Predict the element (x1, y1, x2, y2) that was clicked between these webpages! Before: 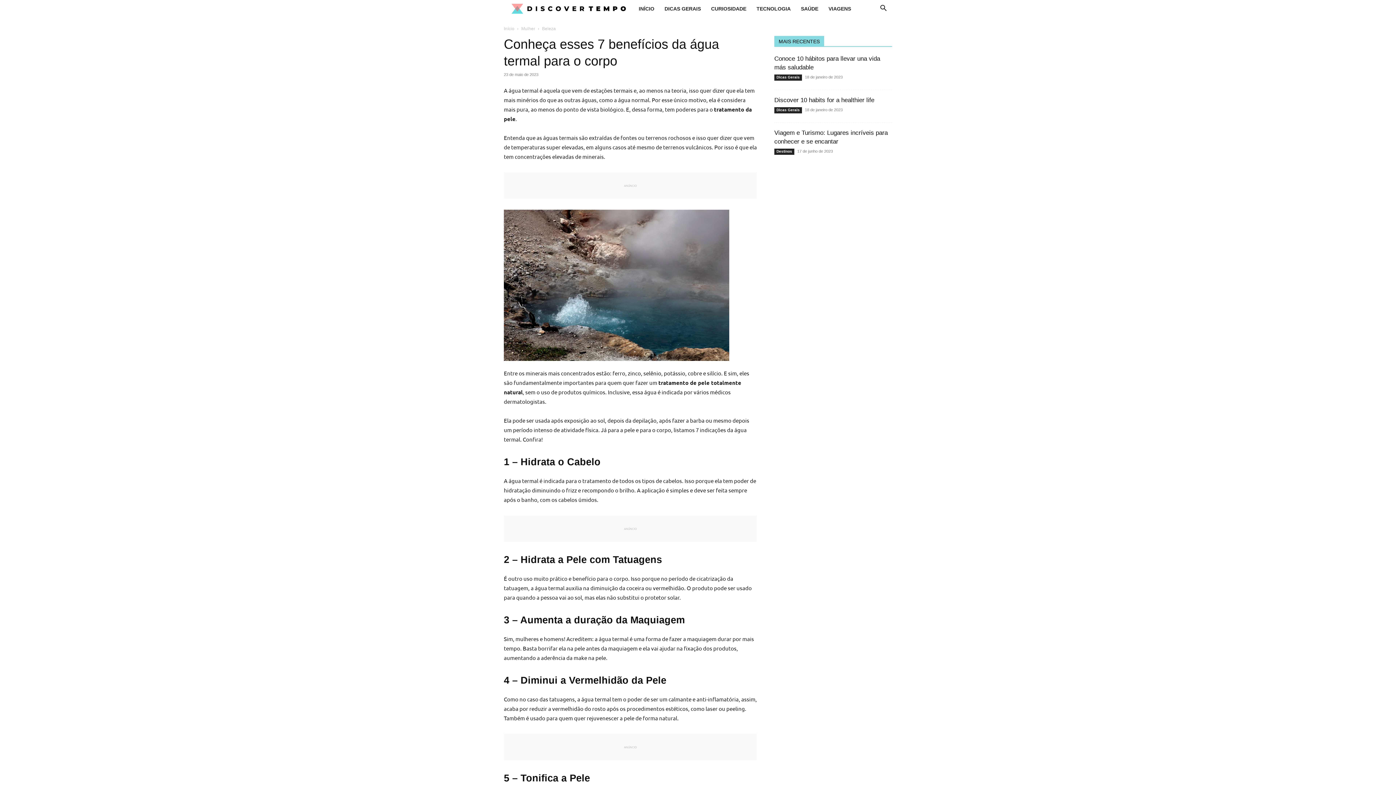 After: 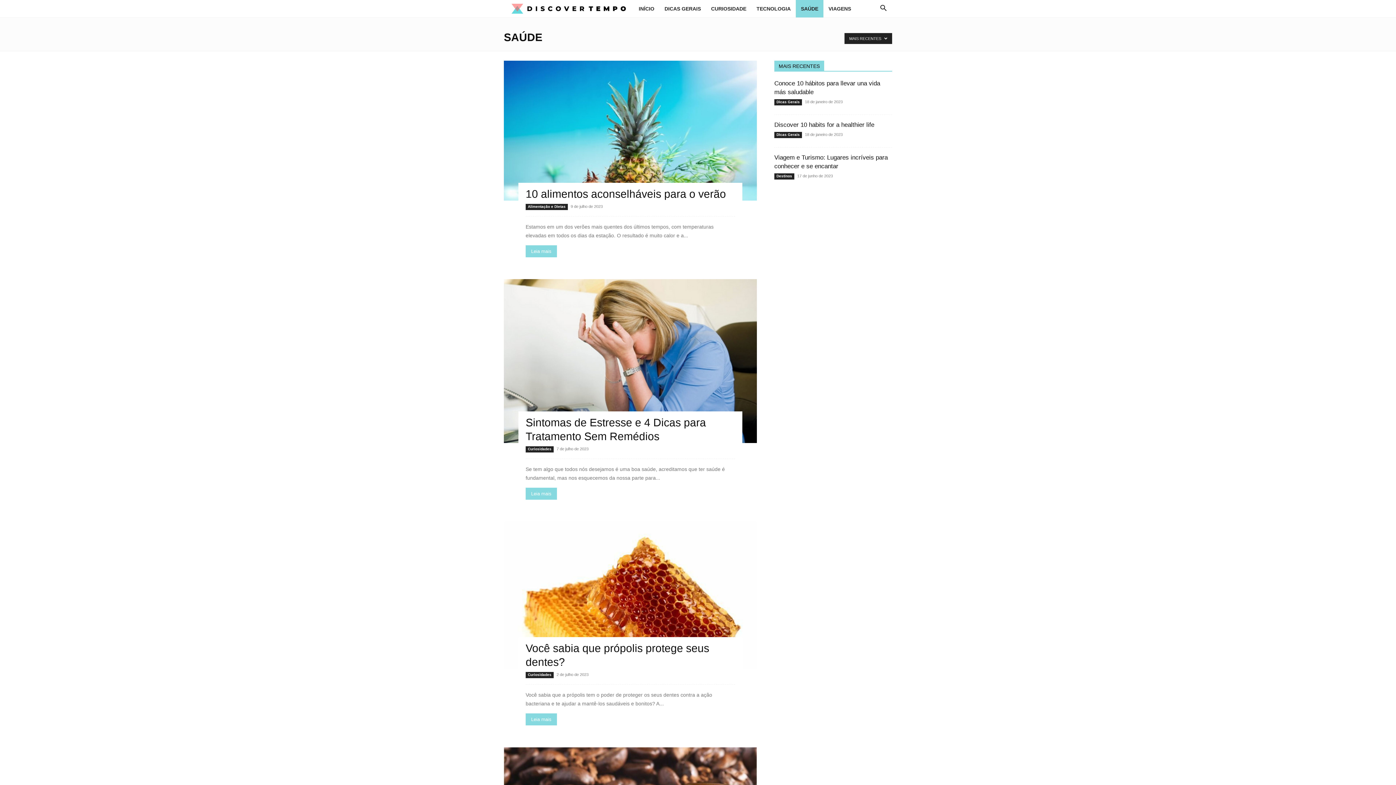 Action: label: SAÚDE bbox: (796, 0, 823, 17)